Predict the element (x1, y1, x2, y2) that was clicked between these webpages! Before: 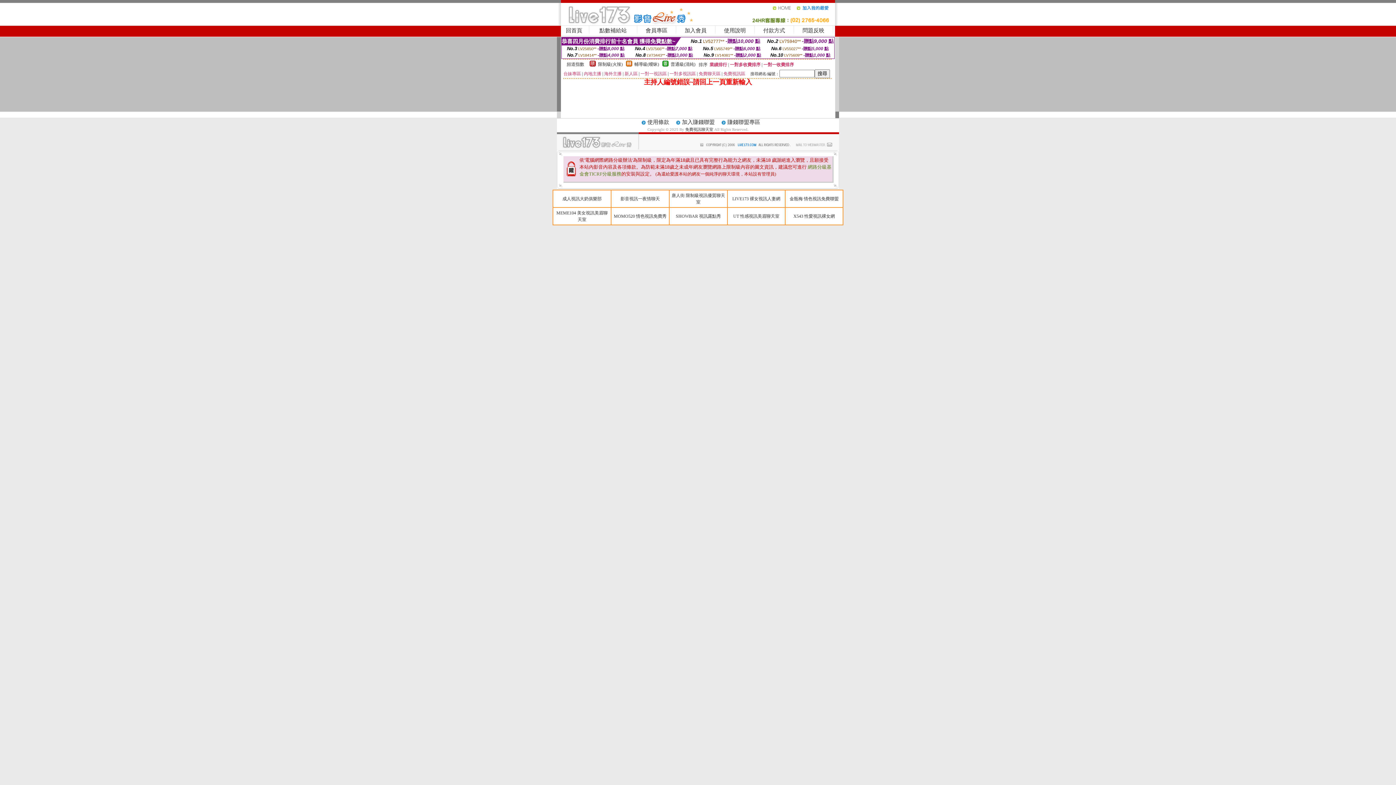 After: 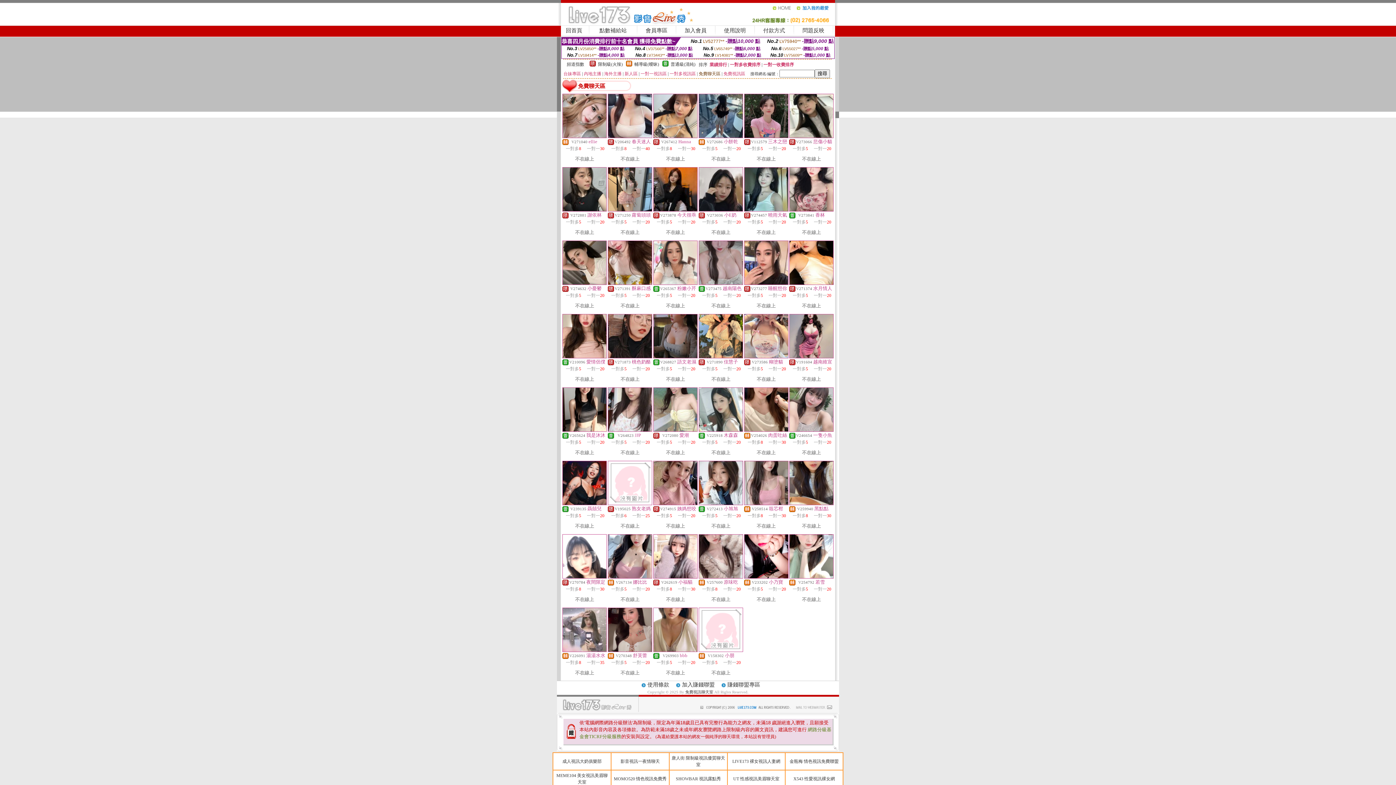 Action: label: 免費聊天區 bbox: (698, 71, 720, 76)